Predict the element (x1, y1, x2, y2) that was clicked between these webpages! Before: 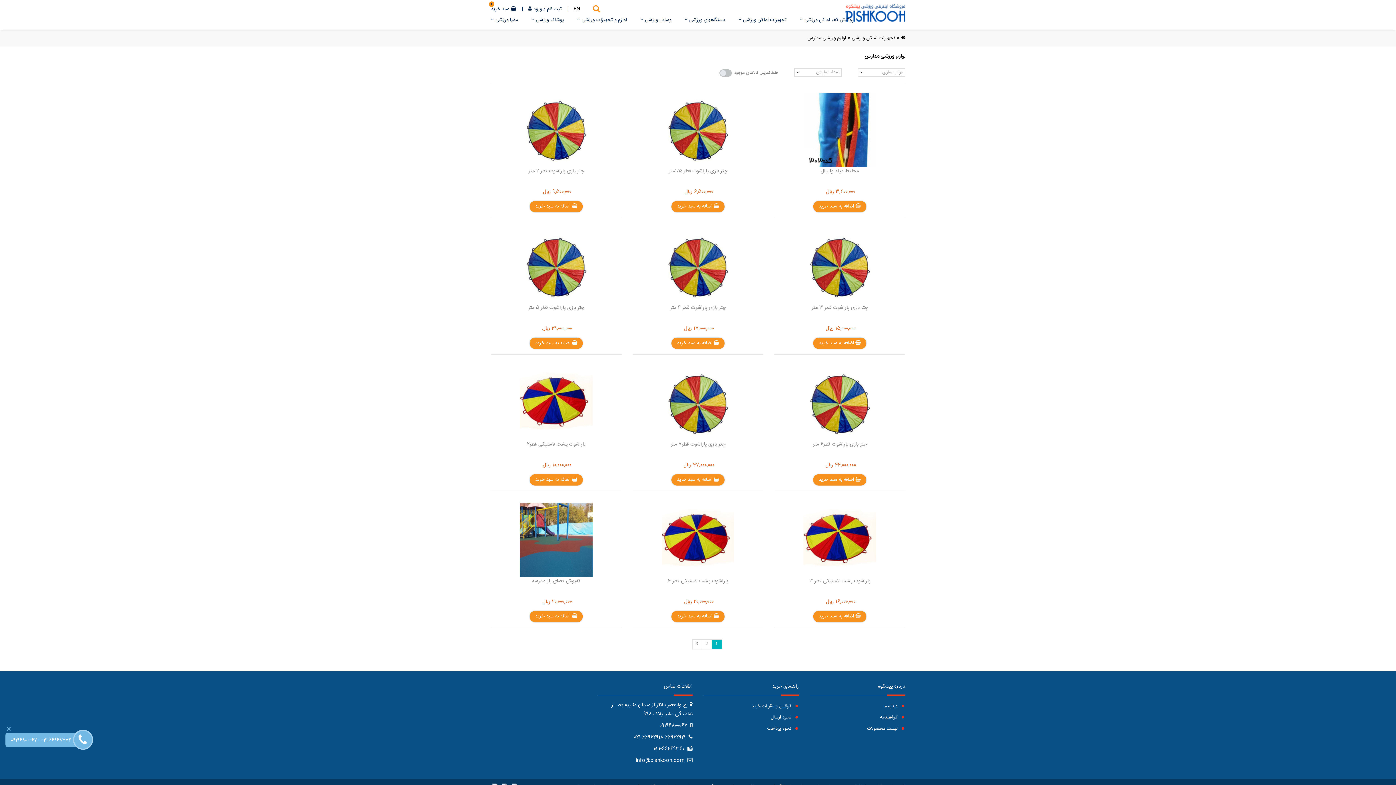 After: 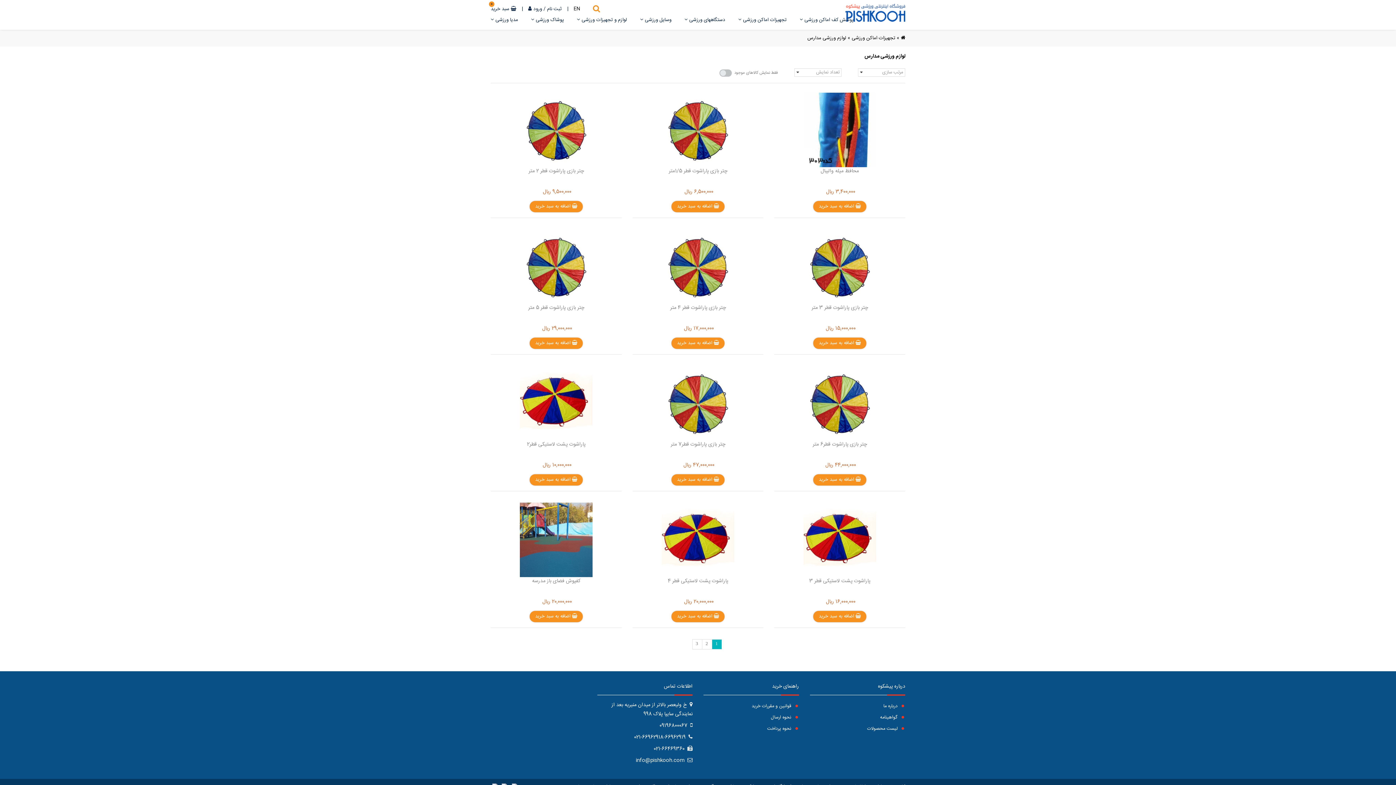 Action: label: × bbox: (6, 726, 11, 732)